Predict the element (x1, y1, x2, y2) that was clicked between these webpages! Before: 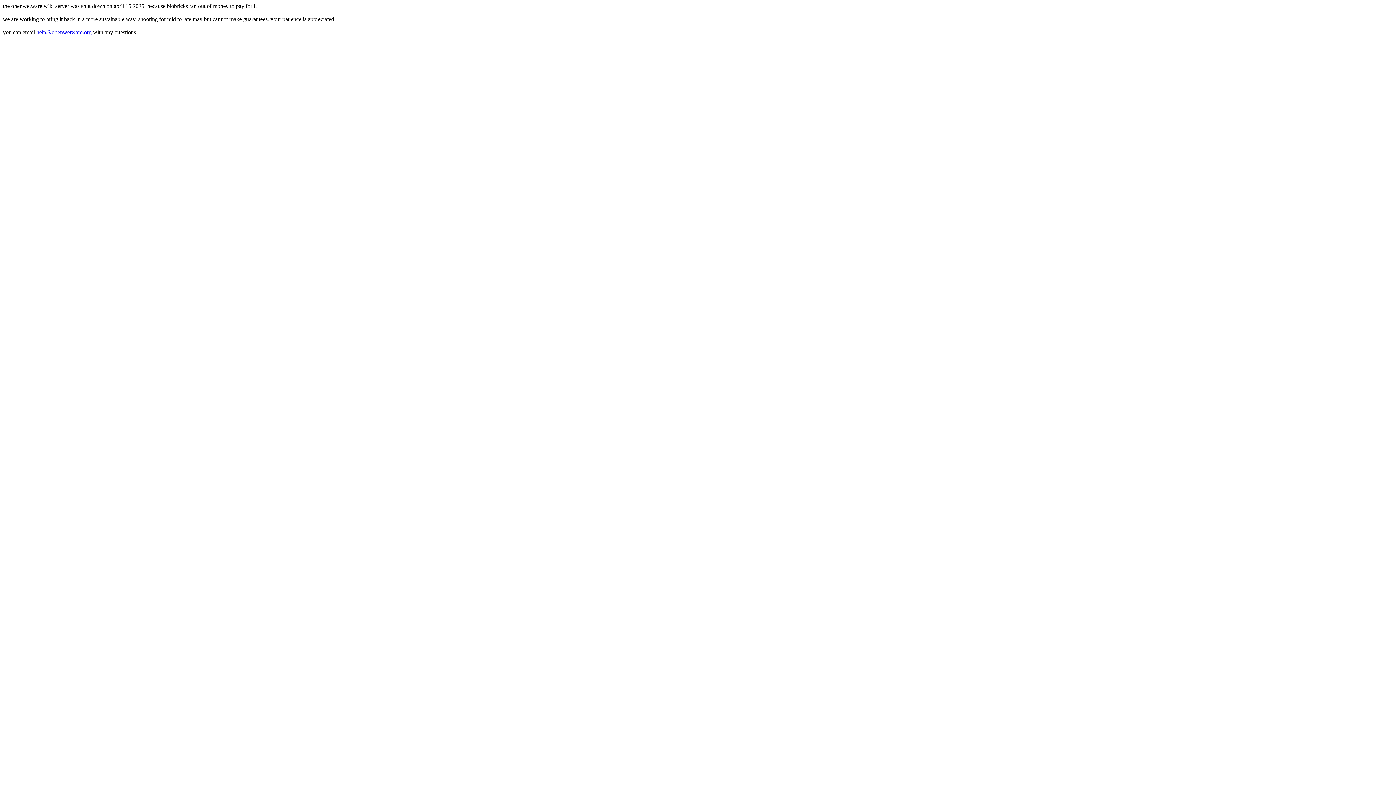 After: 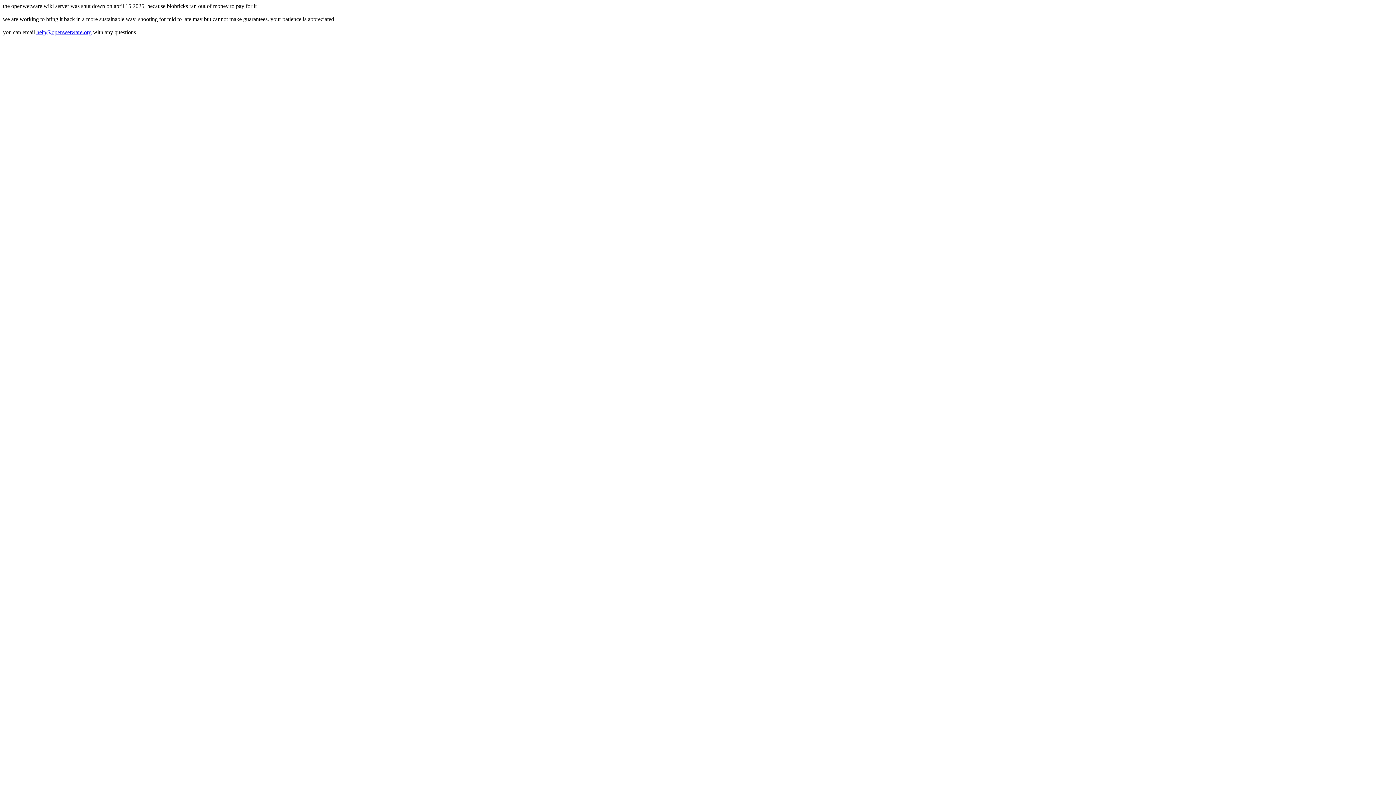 Action: bbox: (36, 29, 91, 35) label: help@openwetware.org